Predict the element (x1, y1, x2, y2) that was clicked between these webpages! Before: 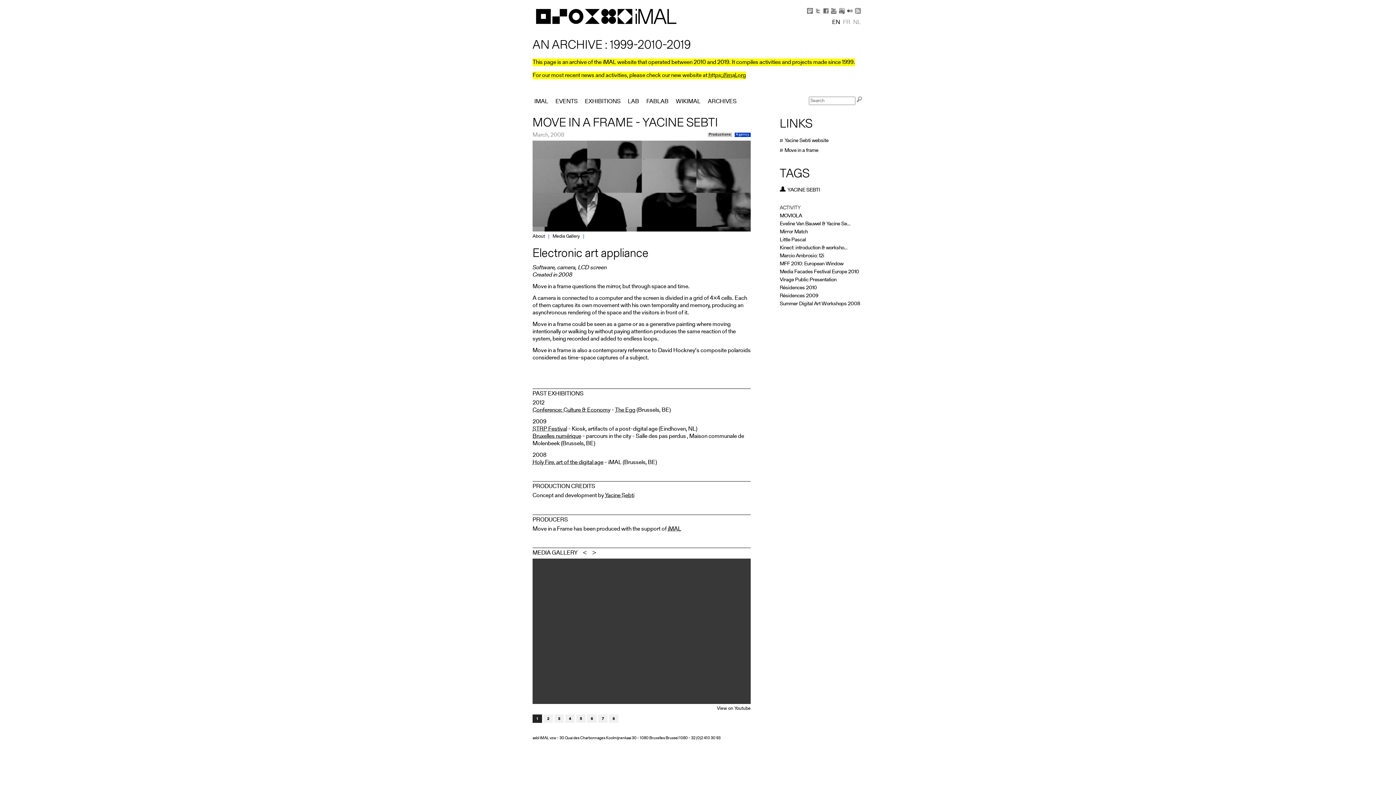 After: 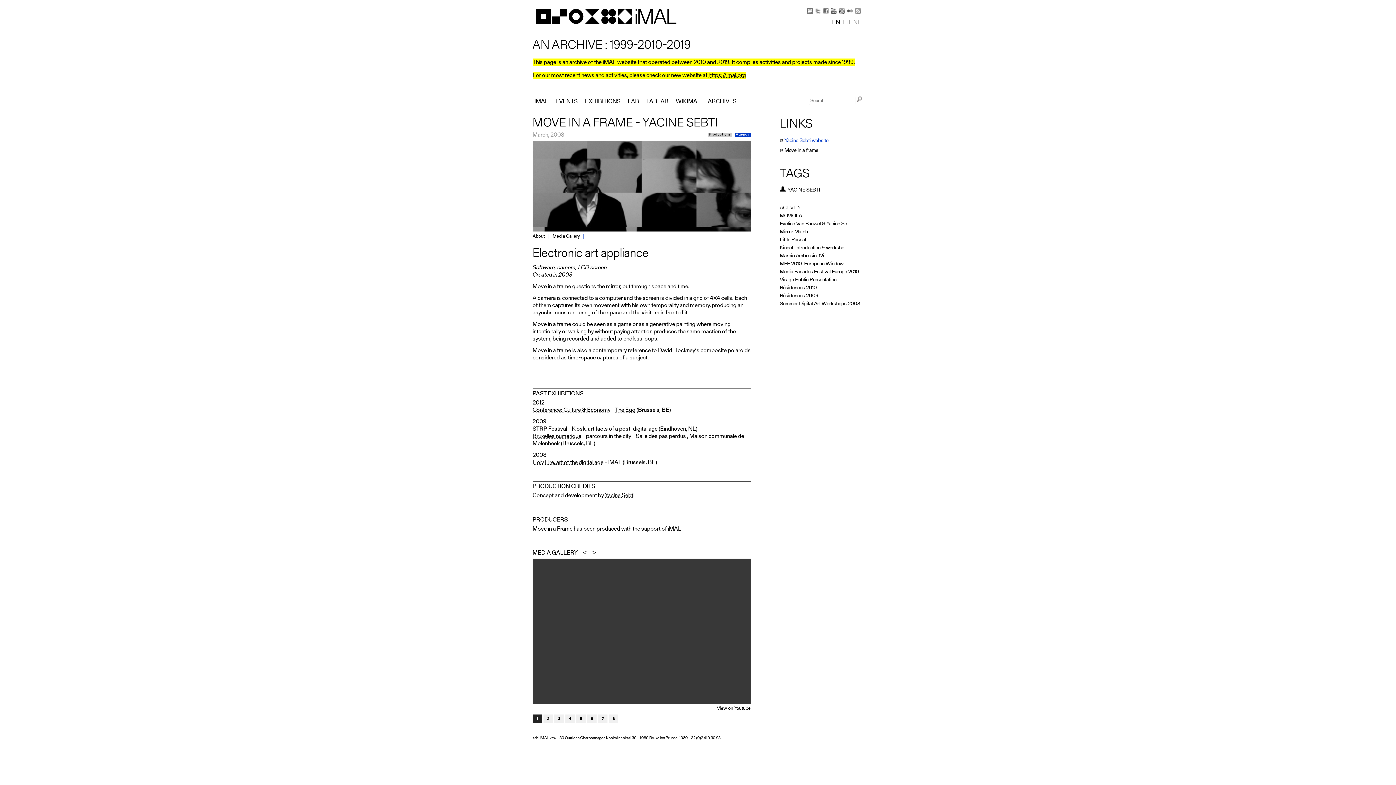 Action: bbox: (780, 138, 828, 143) label:  Yacine Sebti website